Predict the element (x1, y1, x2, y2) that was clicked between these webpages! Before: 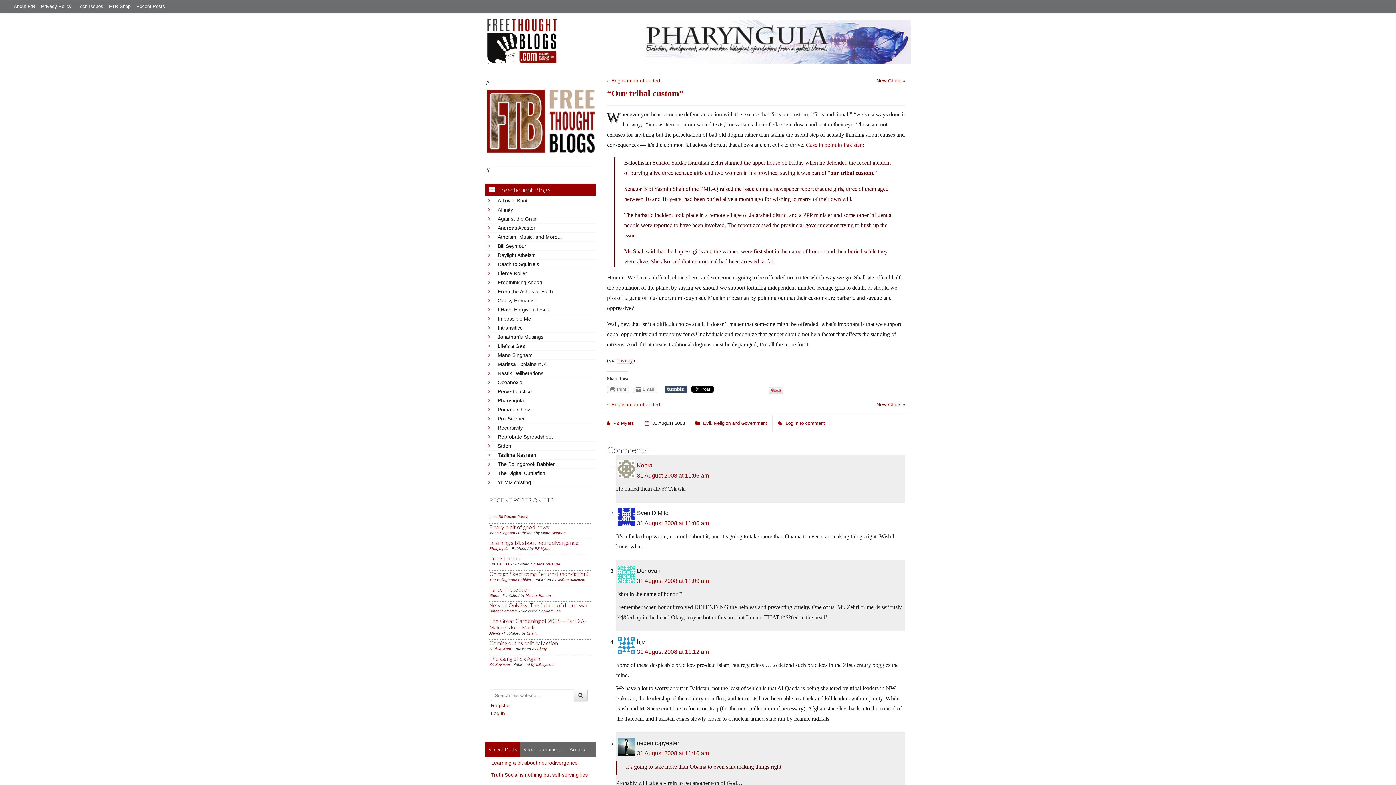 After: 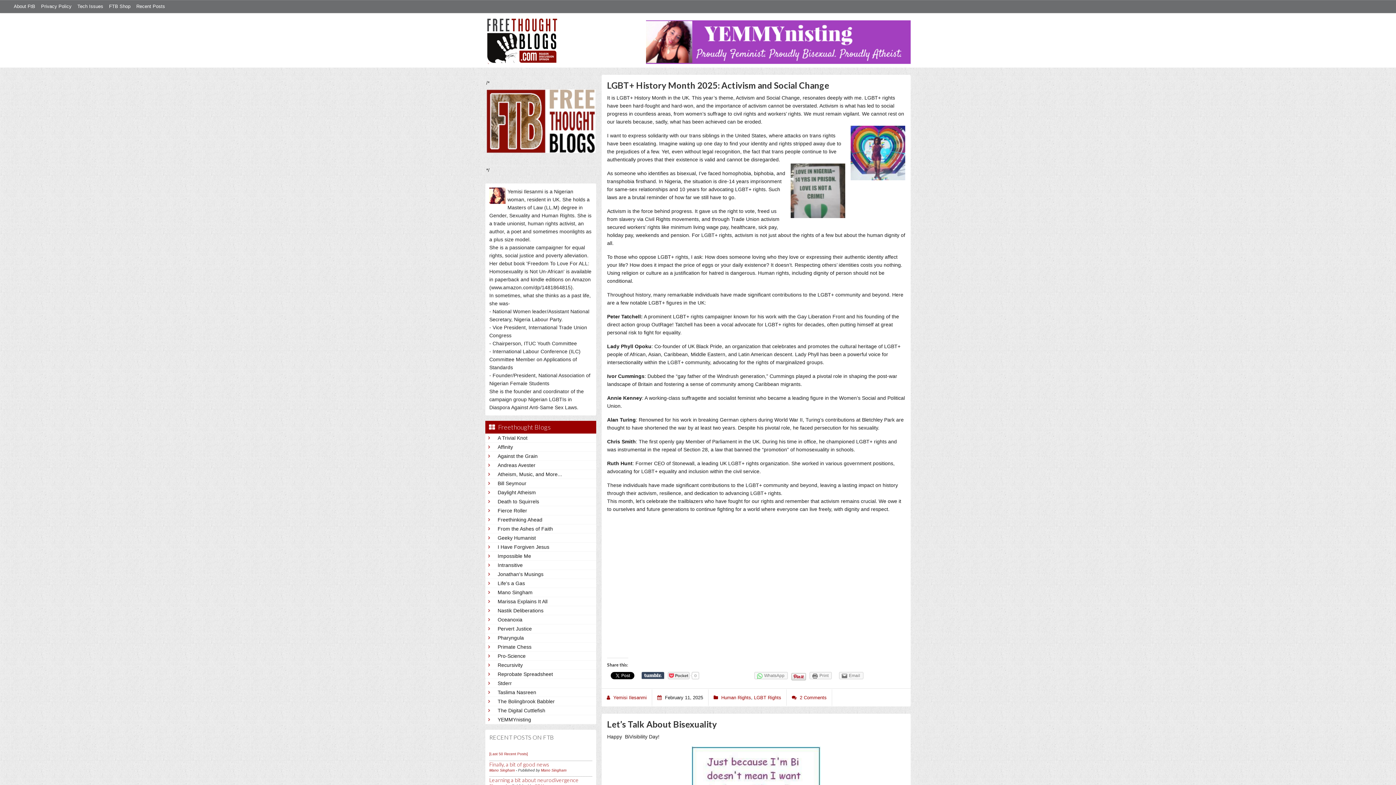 Action: label: YEMMYnisting bbox: (497, 478, 593, 486)